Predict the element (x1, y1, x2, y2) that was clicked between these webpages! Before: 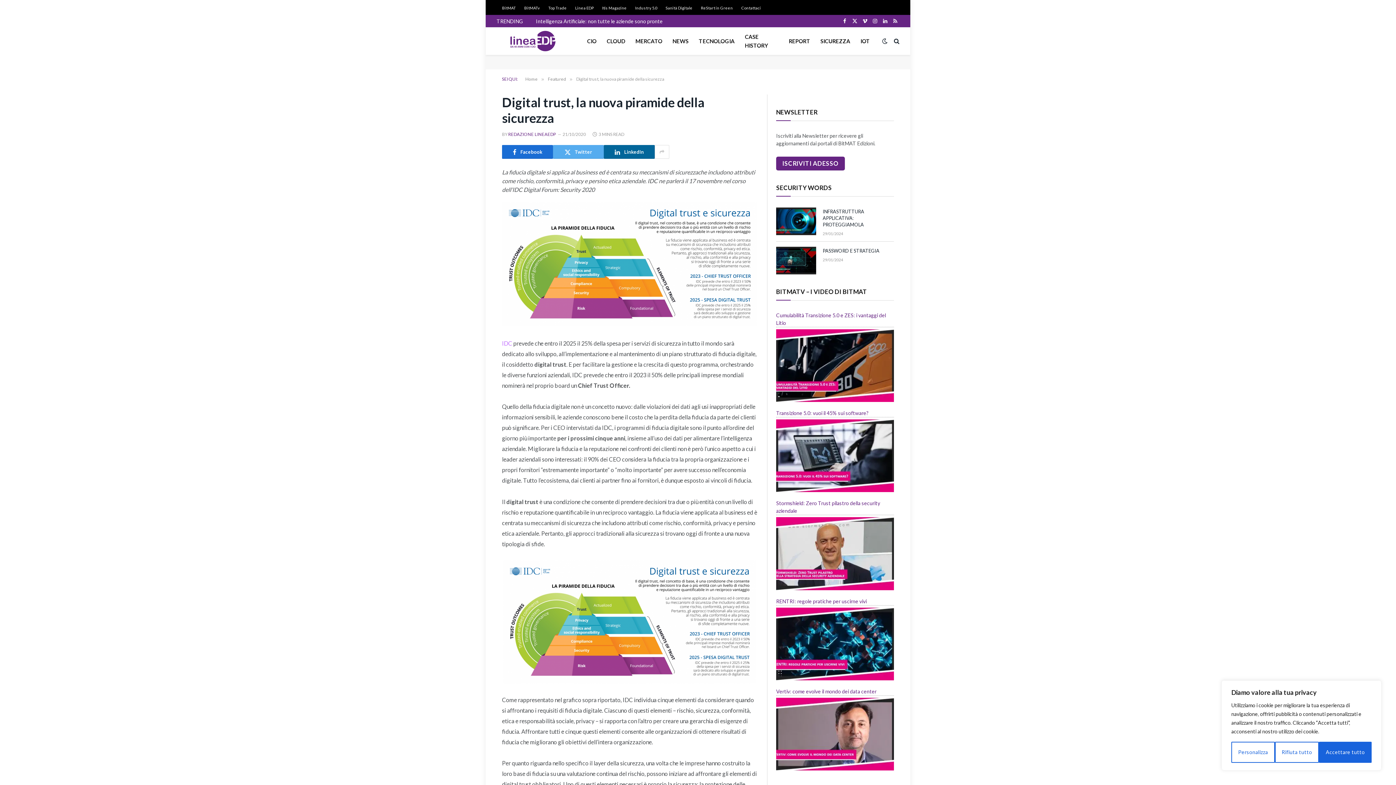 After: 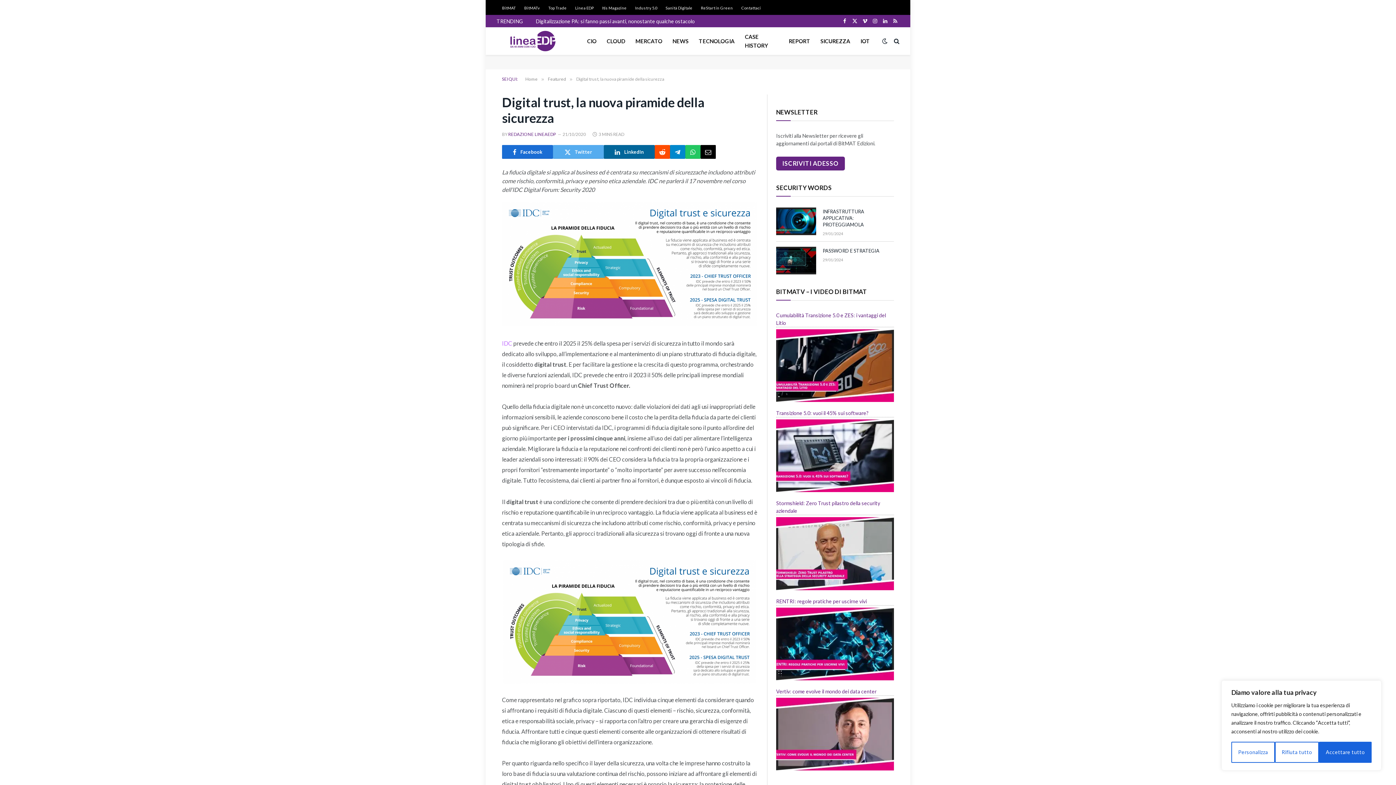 Action: bbox: (654, 145, 669, 158)